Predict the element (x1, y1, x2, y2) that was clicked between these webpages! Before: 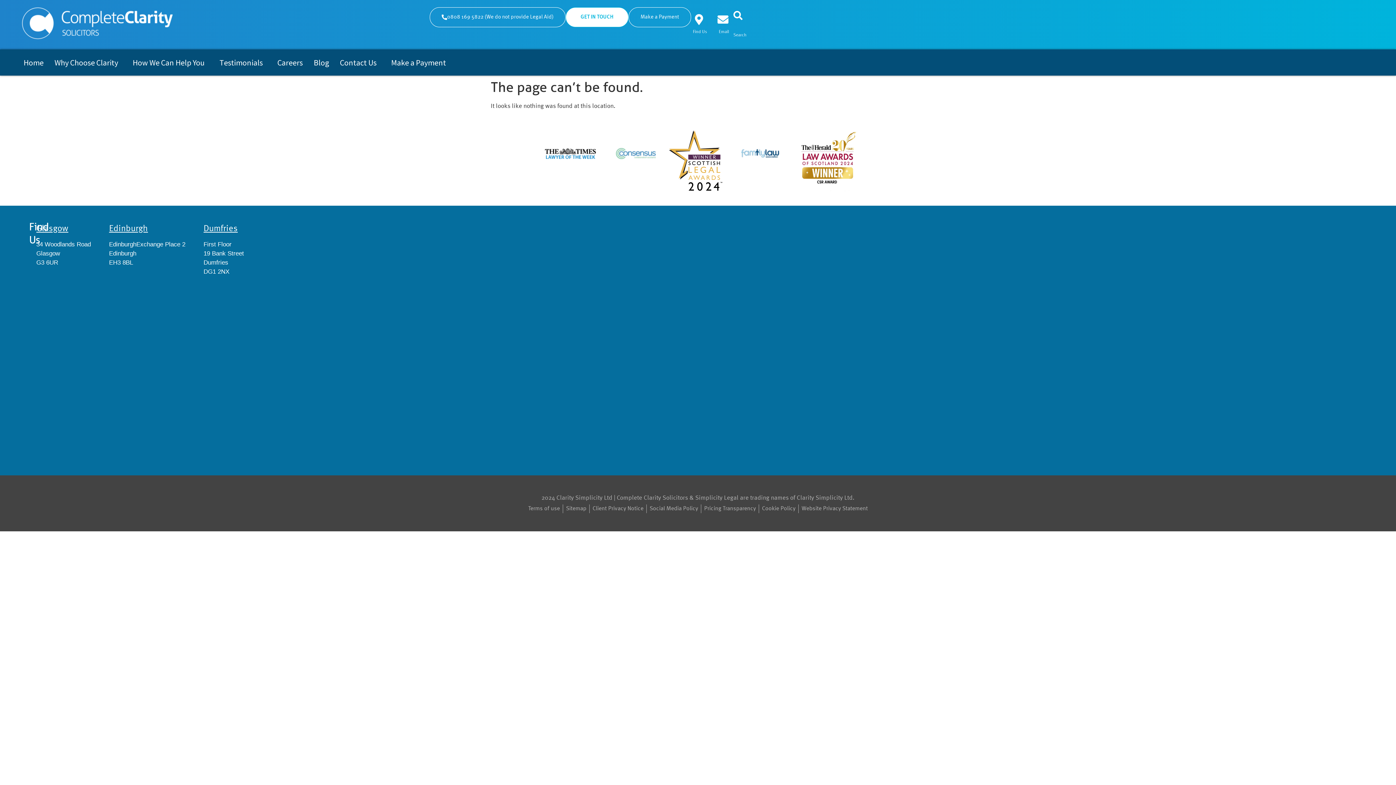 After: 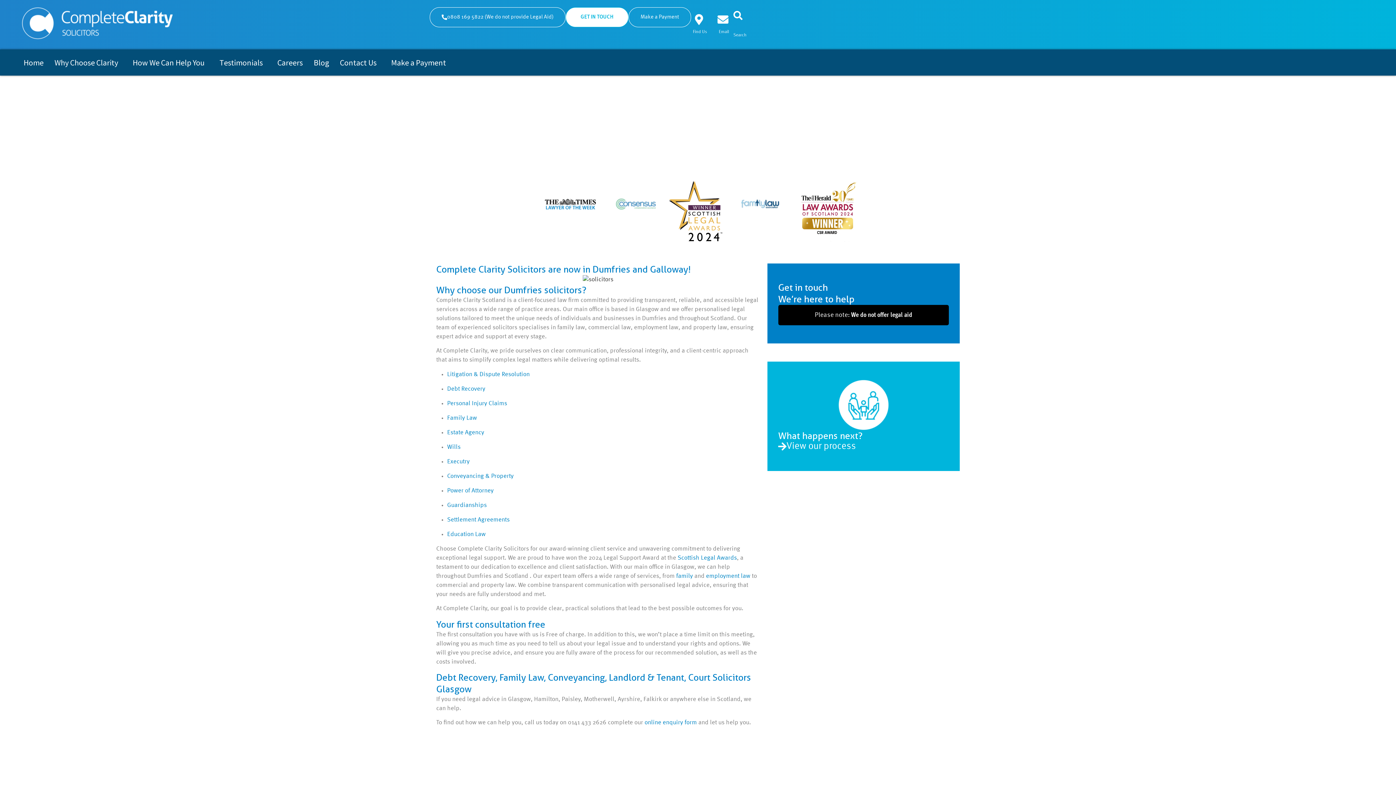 Action: label: Dumfries bbox: (203, 224, 237, 233)